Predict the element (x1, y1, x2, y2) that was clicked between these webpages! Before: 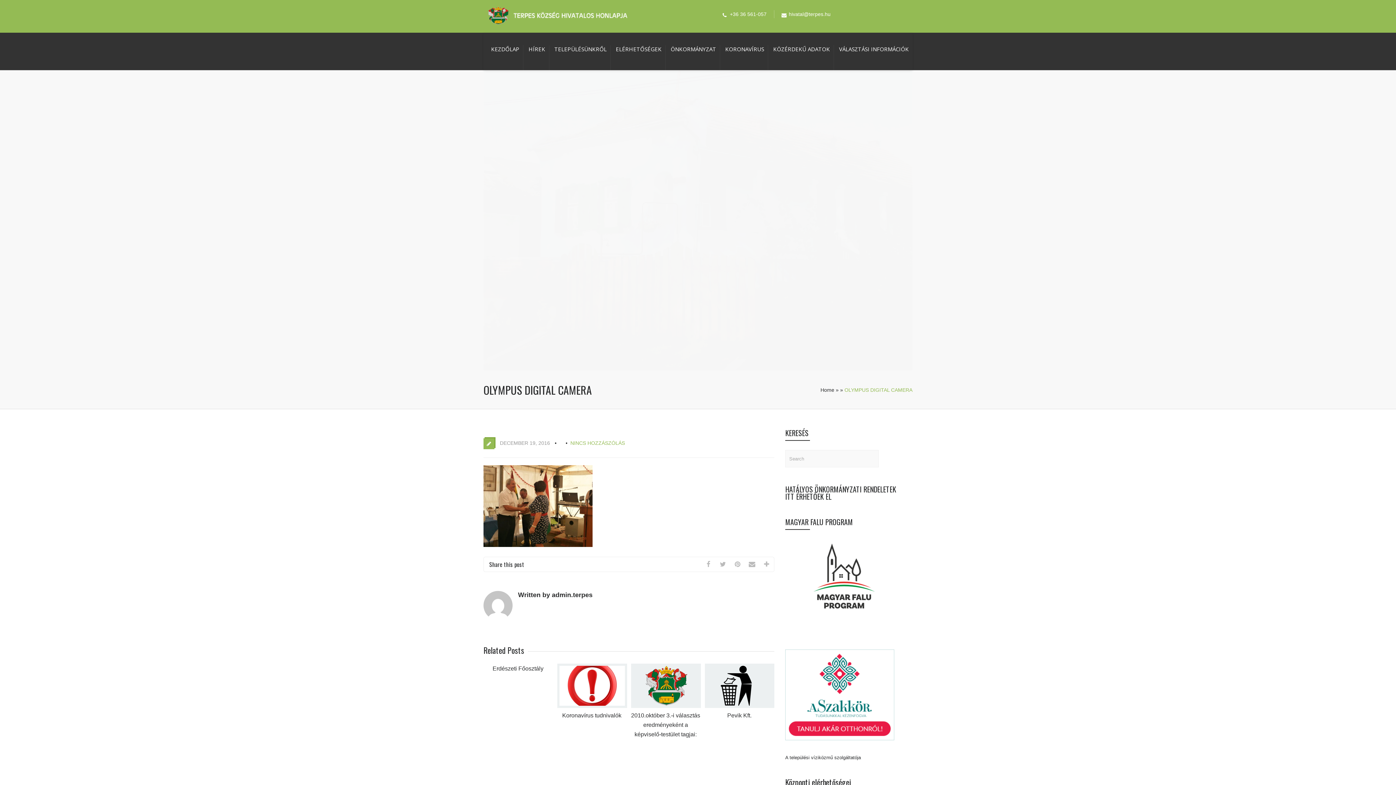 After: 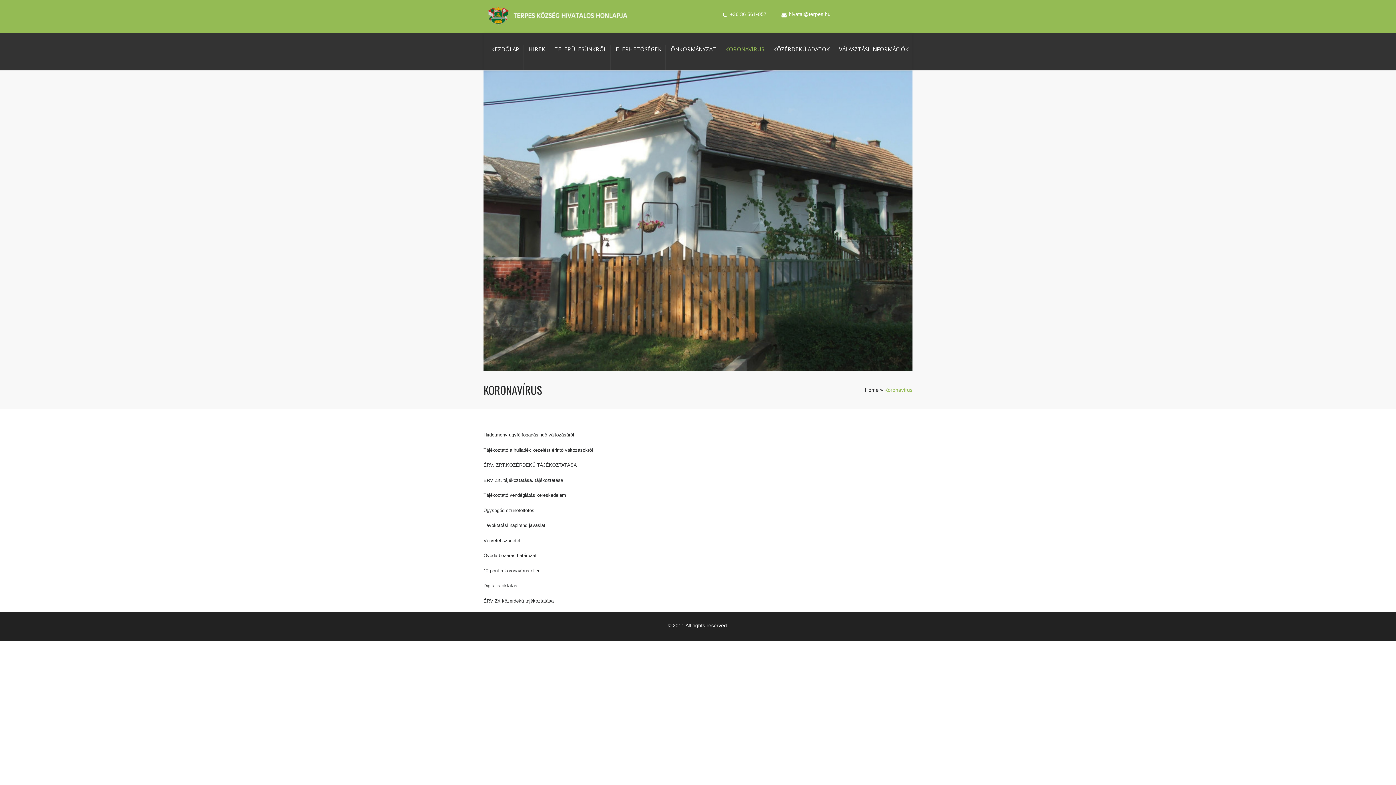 Action: label: KORONAVÍRUS bbox: (725, 45, 764, 65)